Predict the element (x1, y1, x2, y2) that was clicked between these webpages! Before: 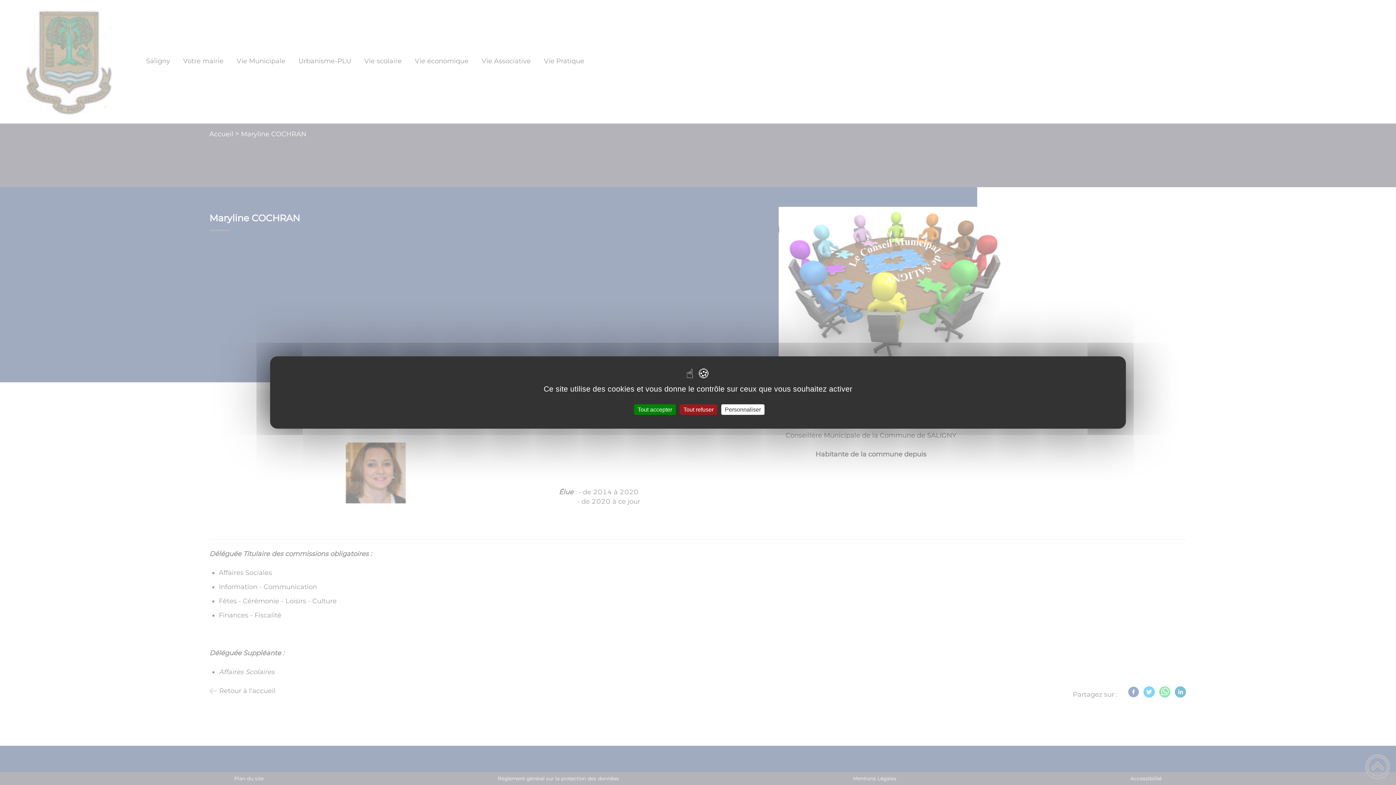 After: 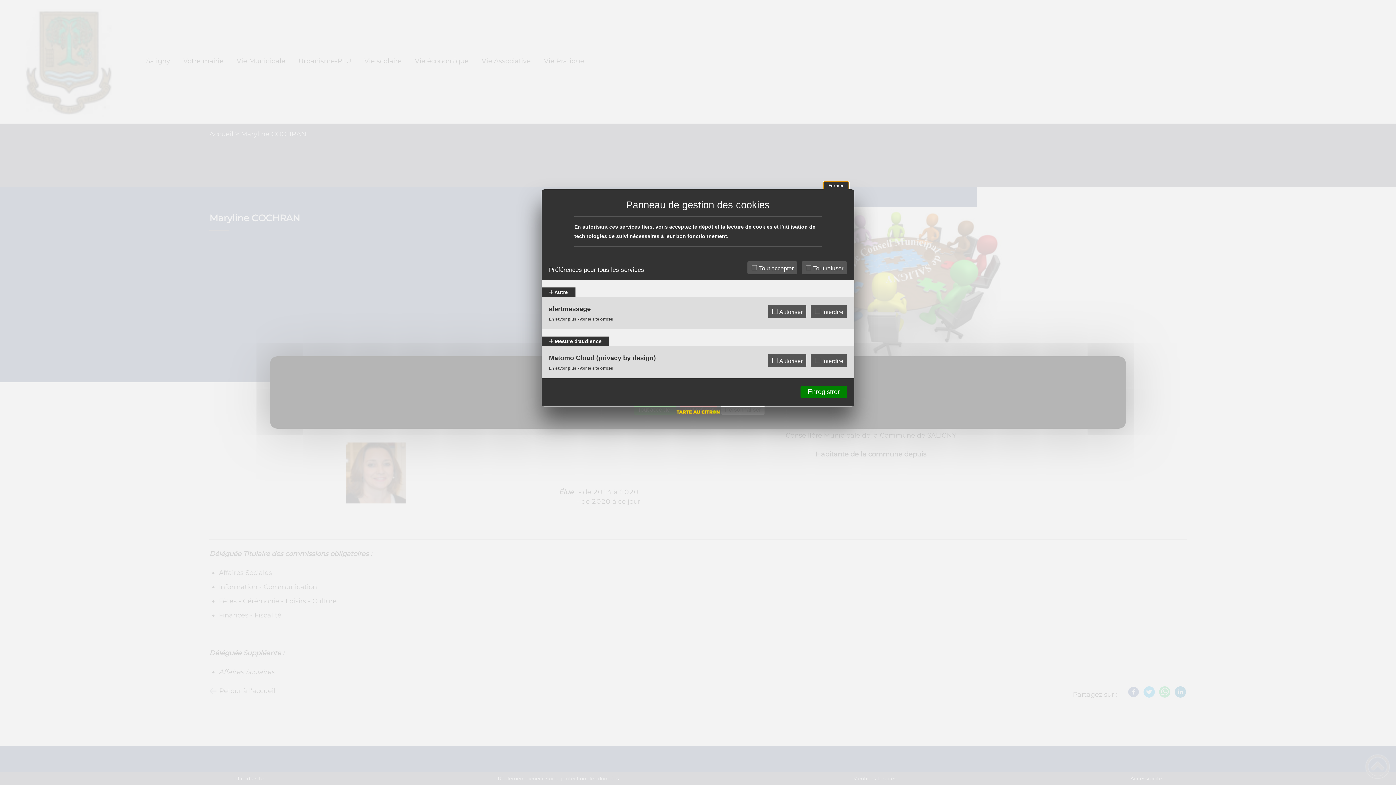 Action: bbox: (721, 404, 764, 415) label: Personnaliser (fenêtre modale)